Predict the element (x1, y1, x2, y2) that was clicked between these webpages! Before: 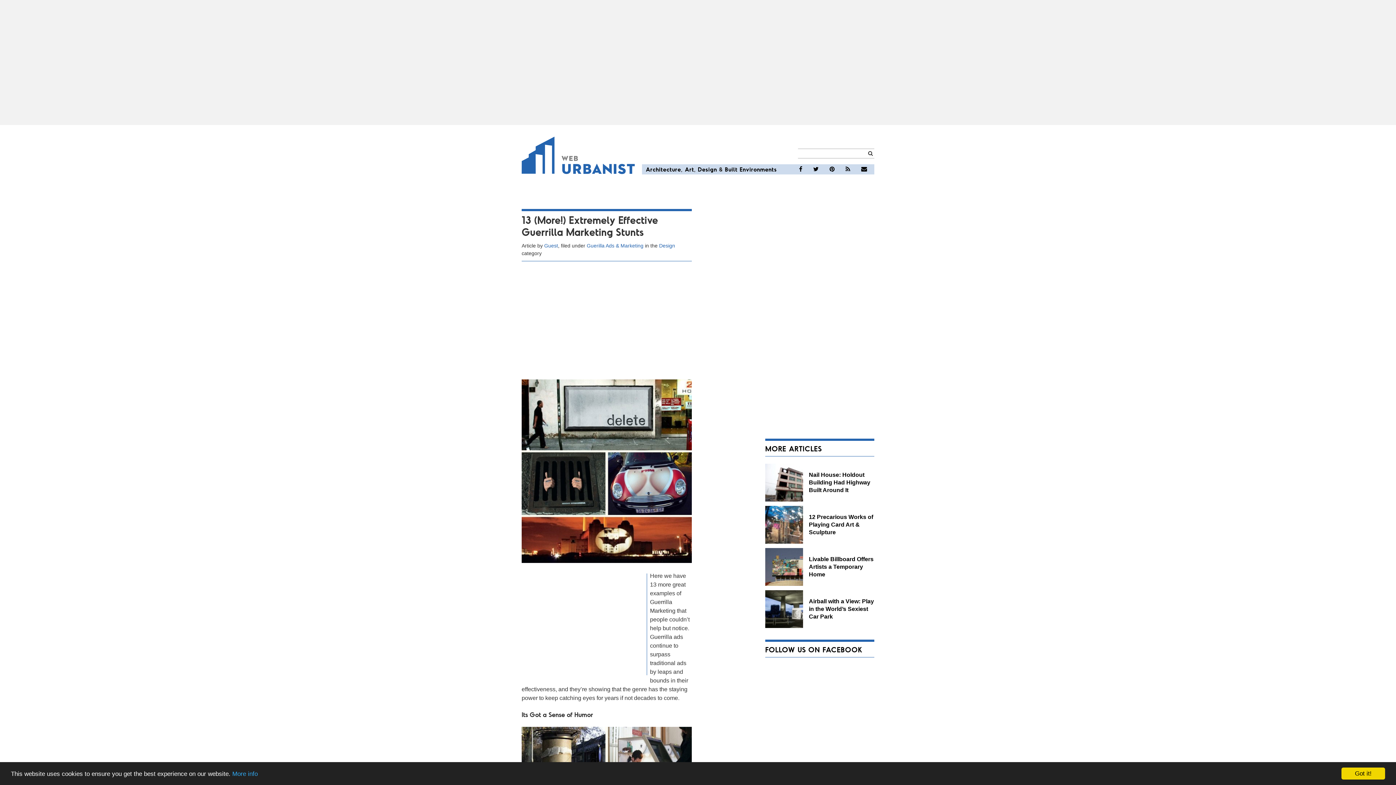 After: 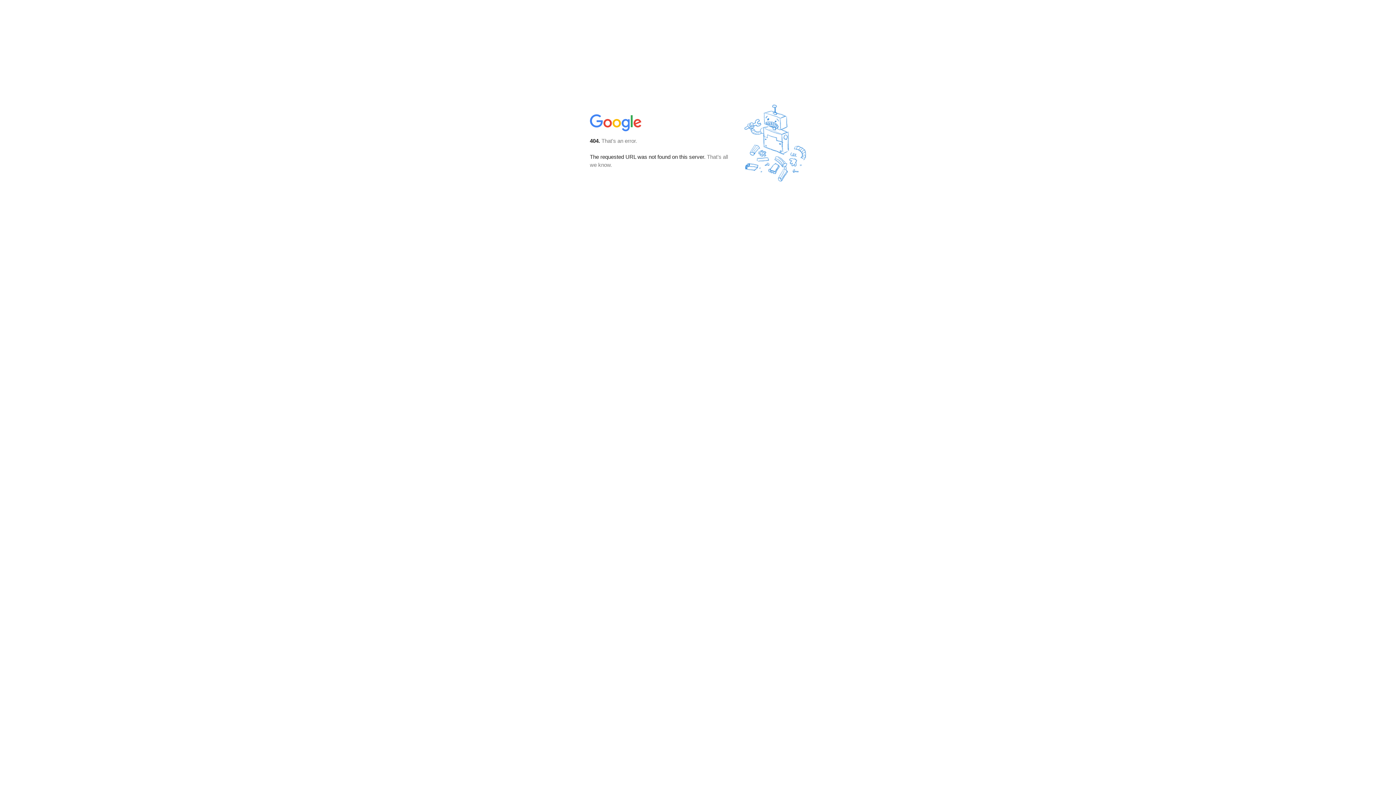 Action: bbox: (856, 165, 872, 173)